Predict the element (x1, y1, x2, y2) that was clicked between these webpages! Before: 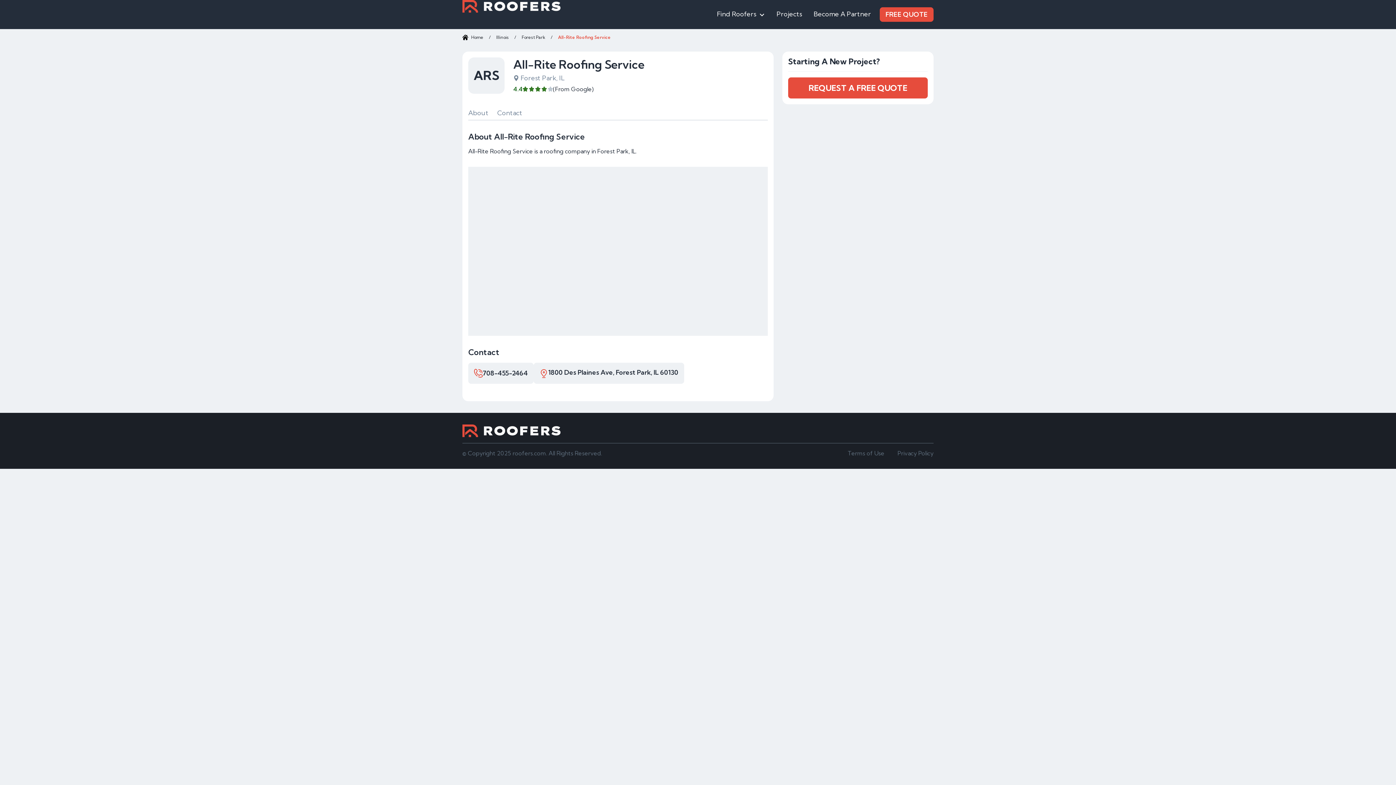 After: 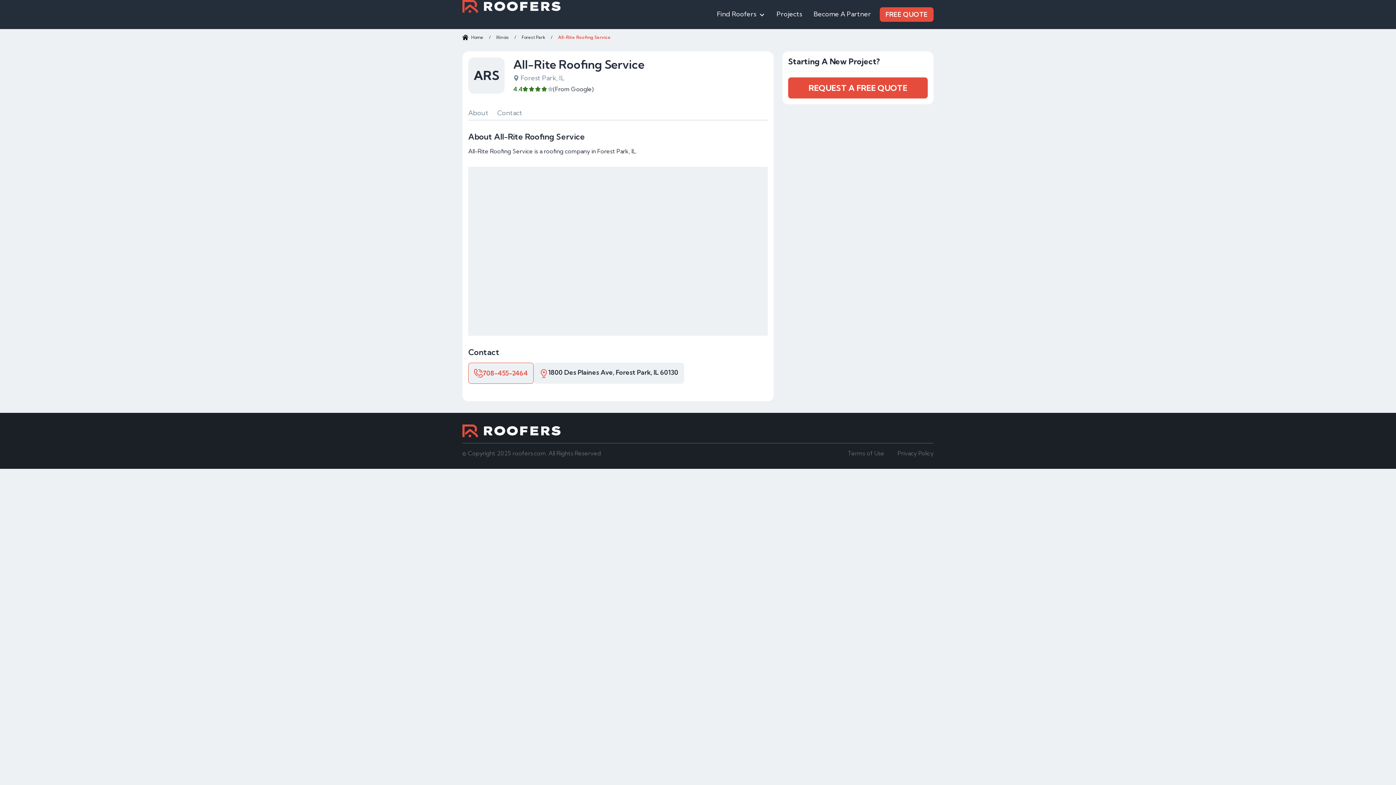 Action: bbox: (468, 363, 533, 384) label: 708-455-2464